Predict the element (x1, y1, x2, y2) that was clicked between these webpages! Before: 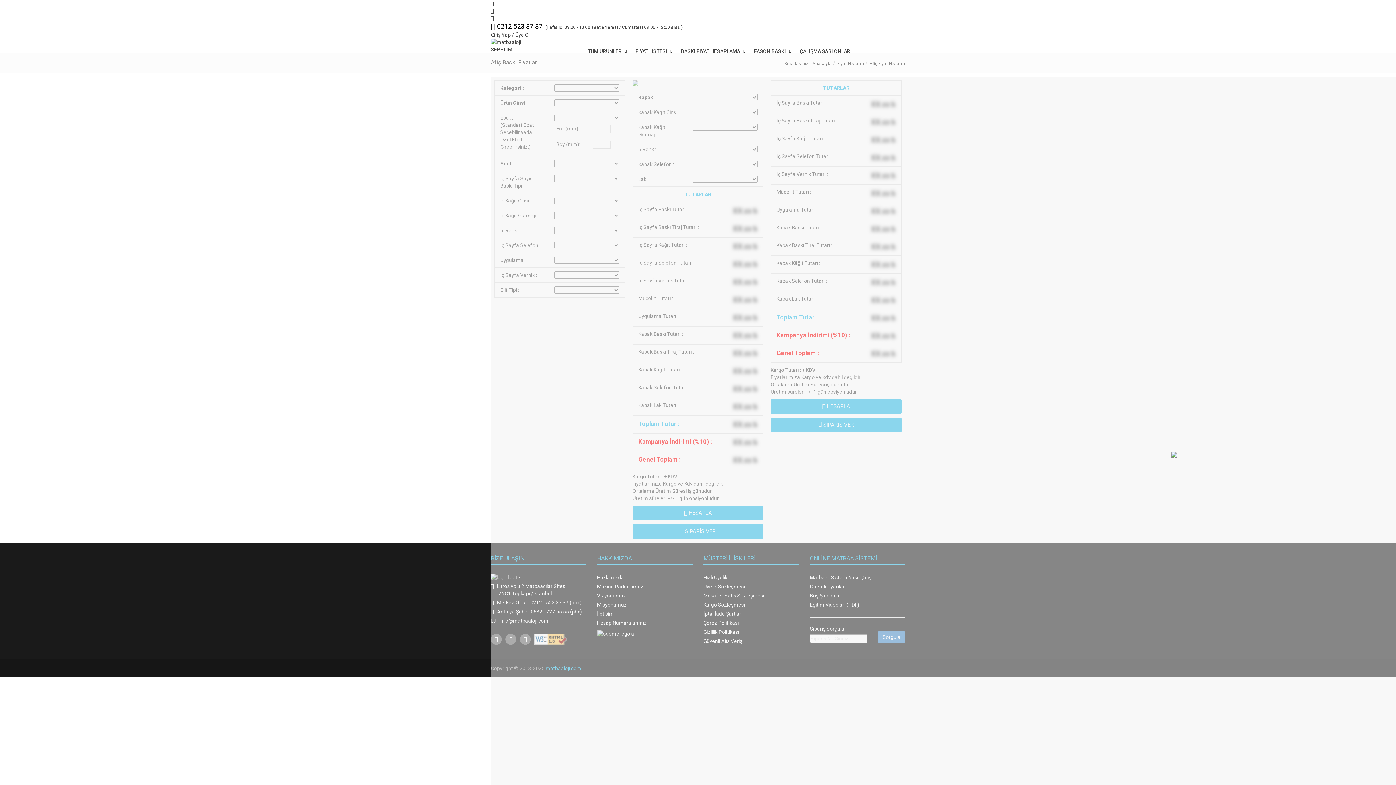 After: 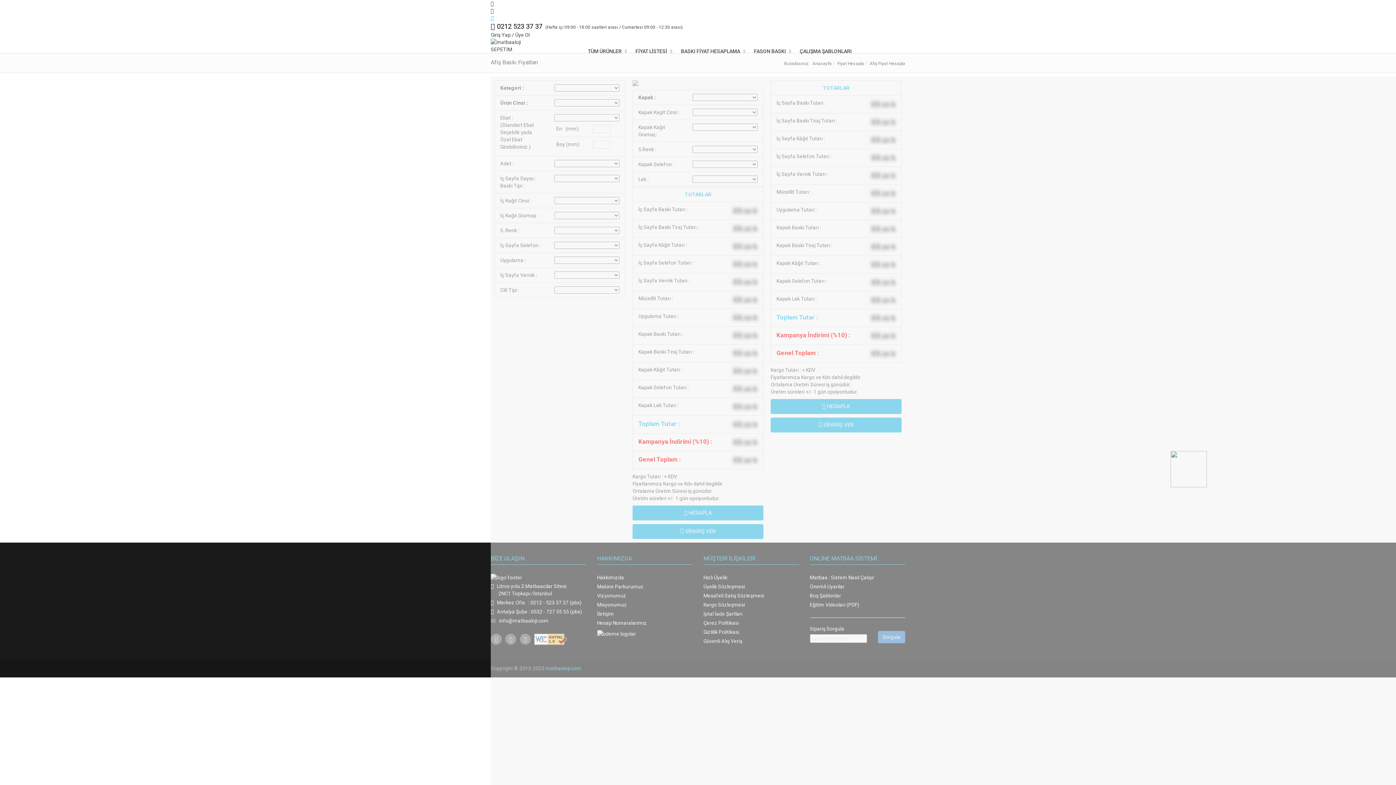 Action: bbox: (490, 15, 493, 21)